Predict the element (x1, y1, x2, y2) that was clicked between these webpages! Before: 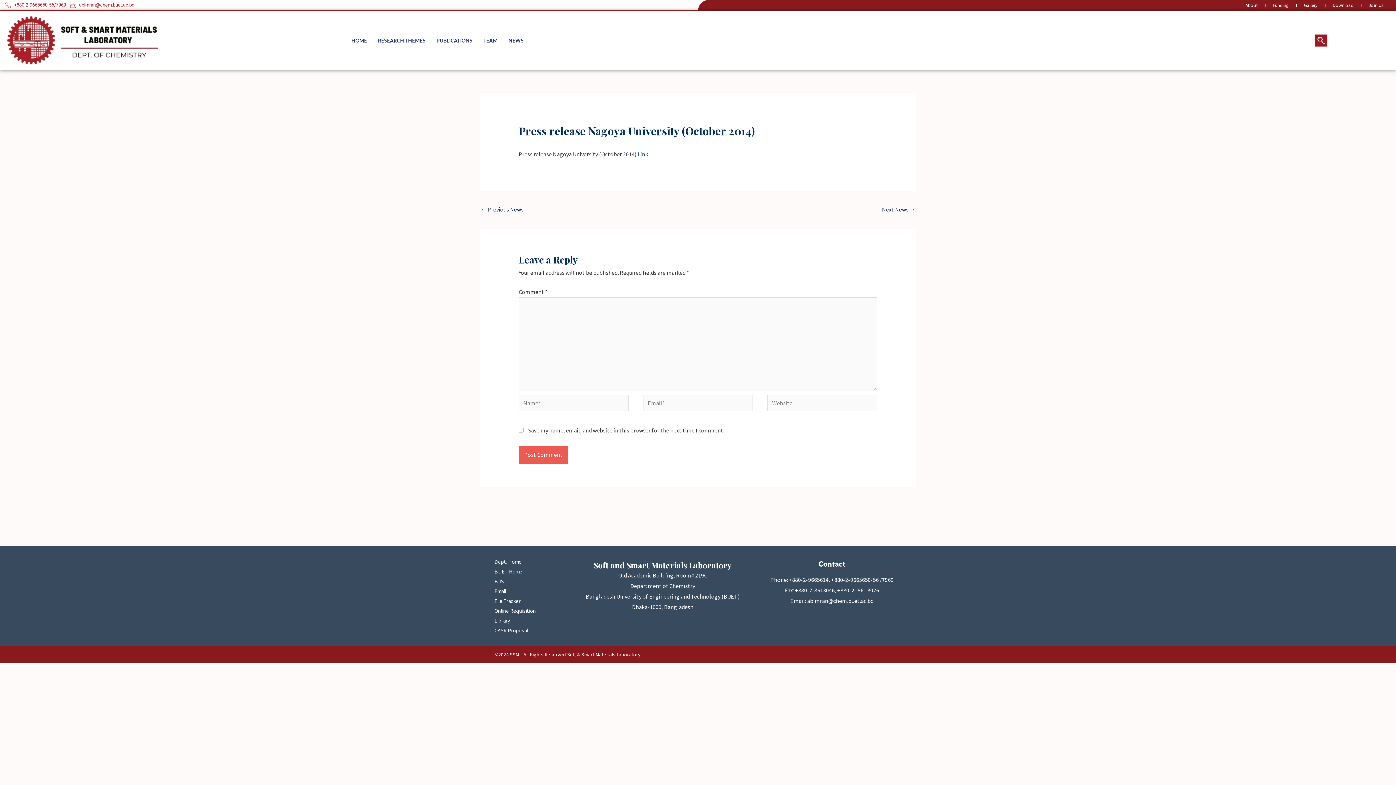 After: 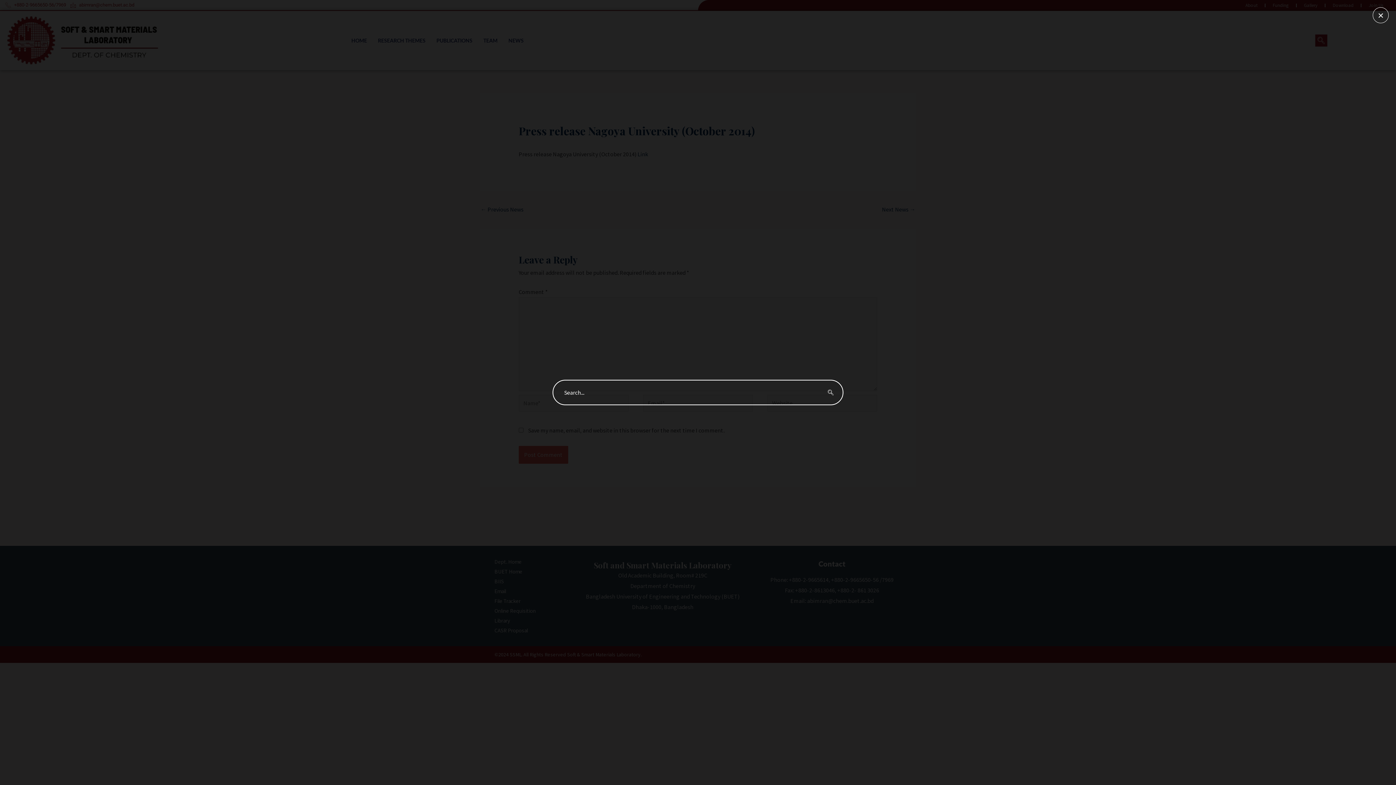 Action: bbox: (1315, 34, 1327, 46) label: navsearch-button